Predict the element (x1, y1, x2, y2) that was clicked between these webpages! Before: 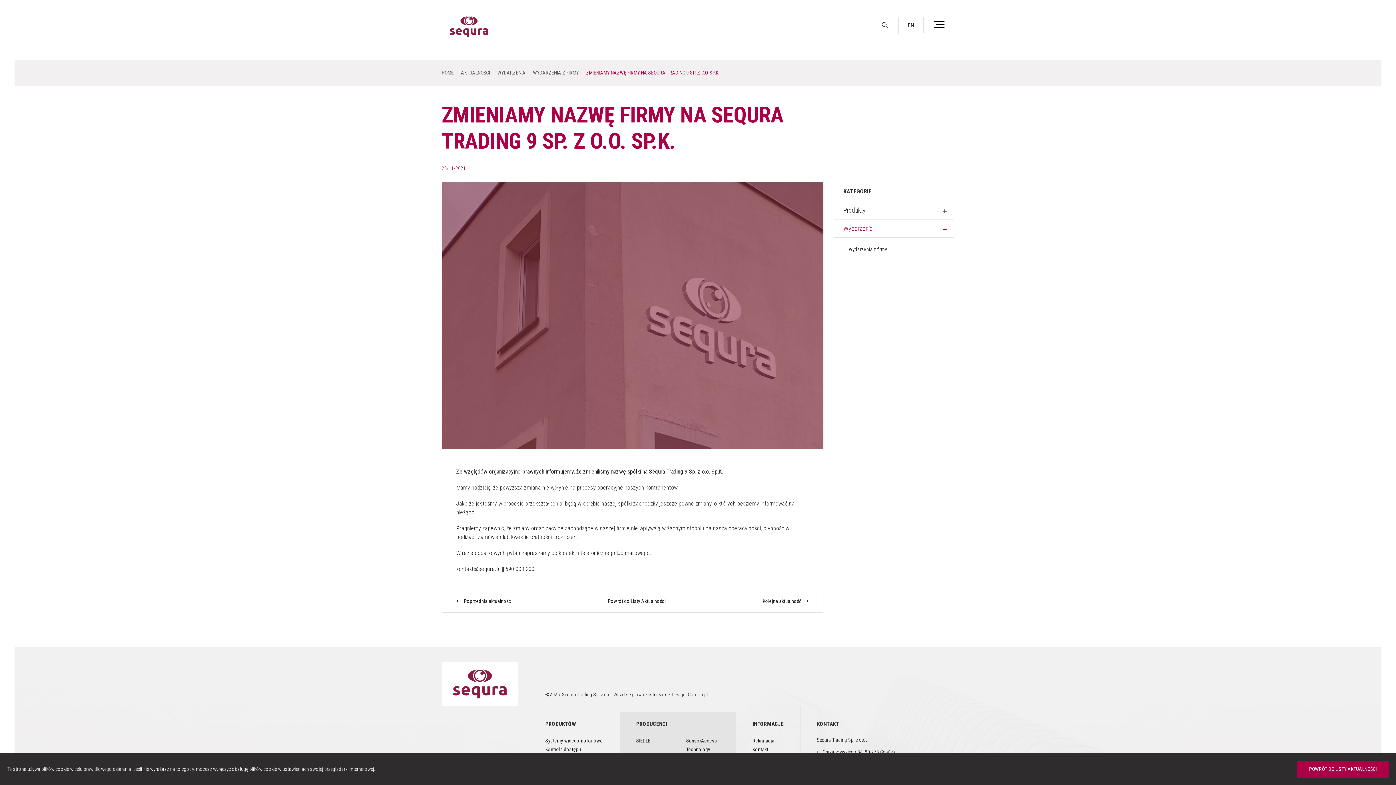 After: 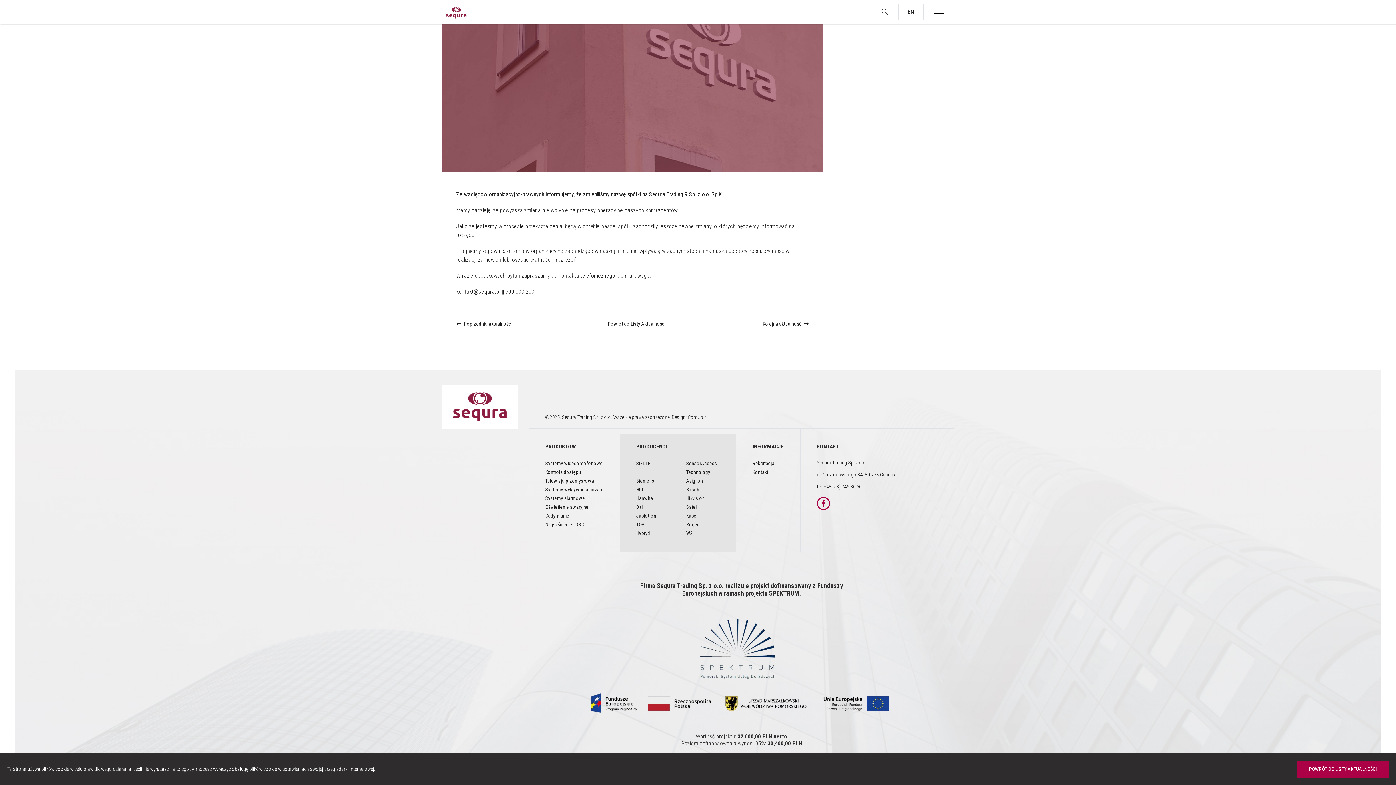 Action: bbox: (817, 774, 830, 790)